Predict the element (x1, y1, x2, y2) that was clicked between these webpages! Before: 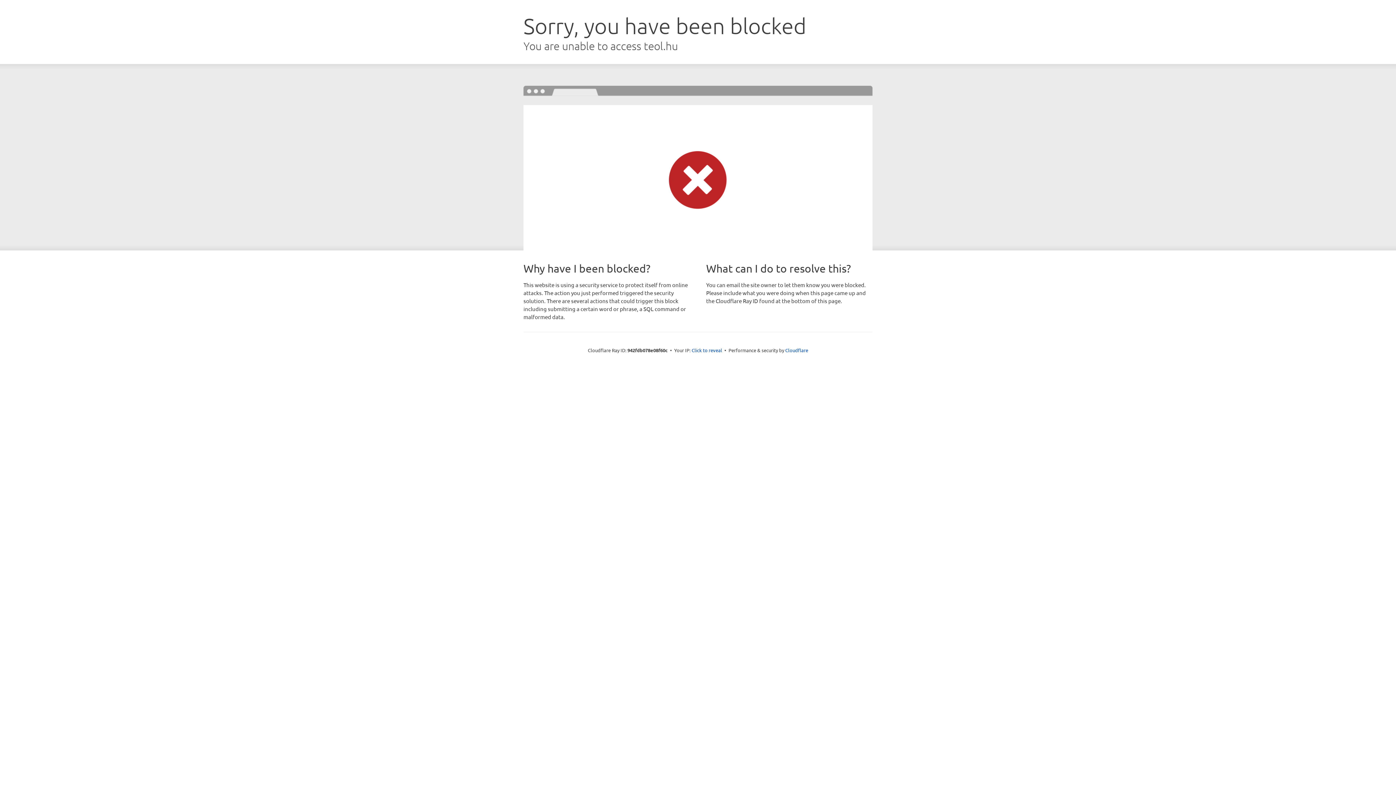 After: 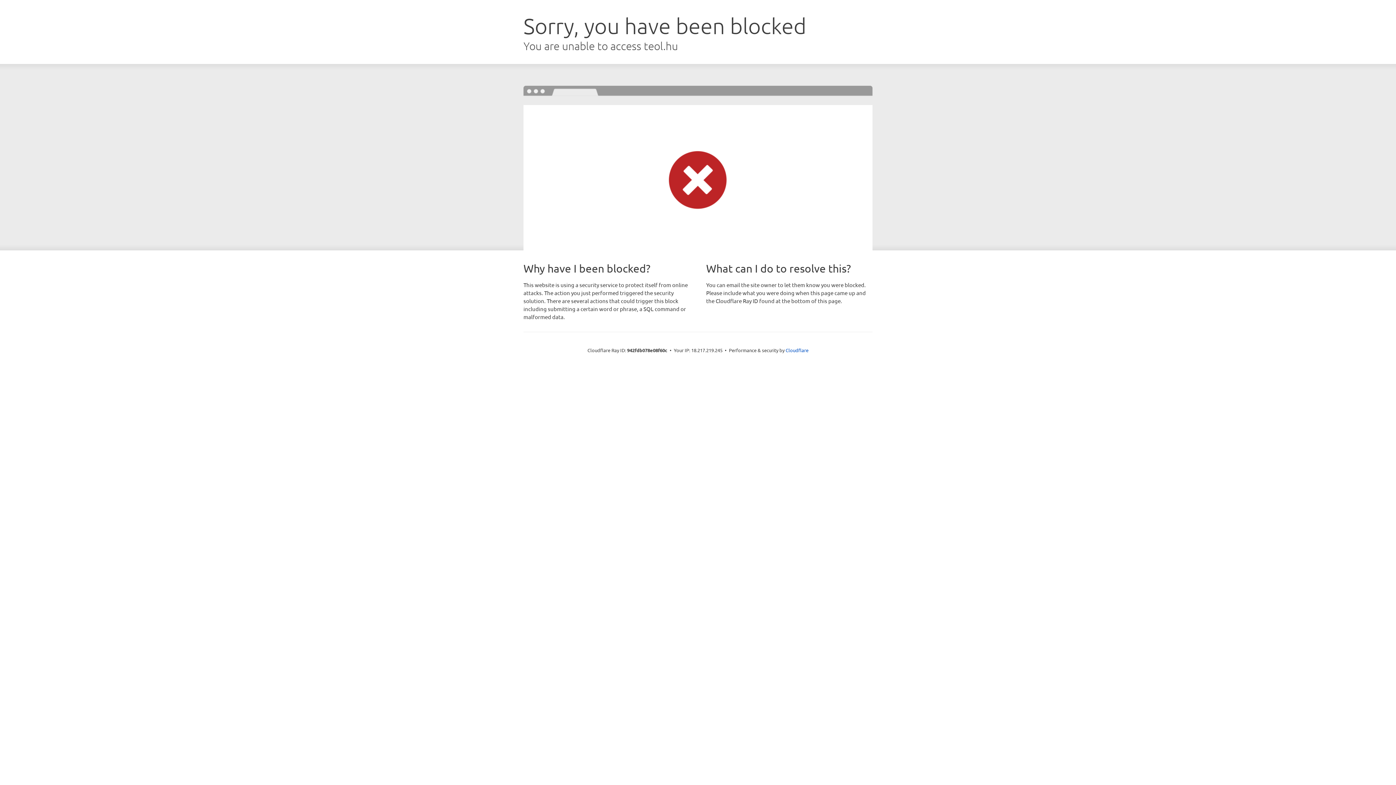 Action: bbox: (691, 346, 722, 353) label: Click to reveal